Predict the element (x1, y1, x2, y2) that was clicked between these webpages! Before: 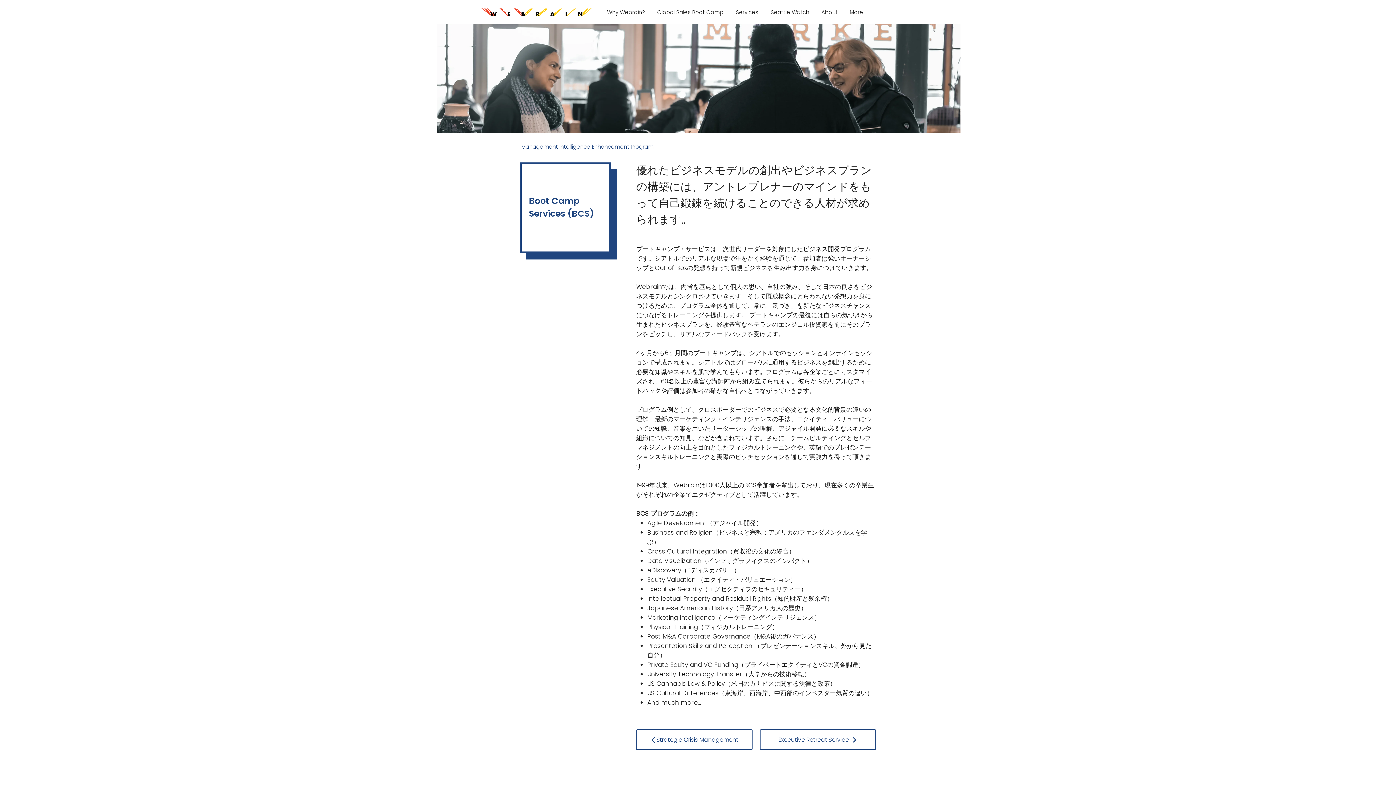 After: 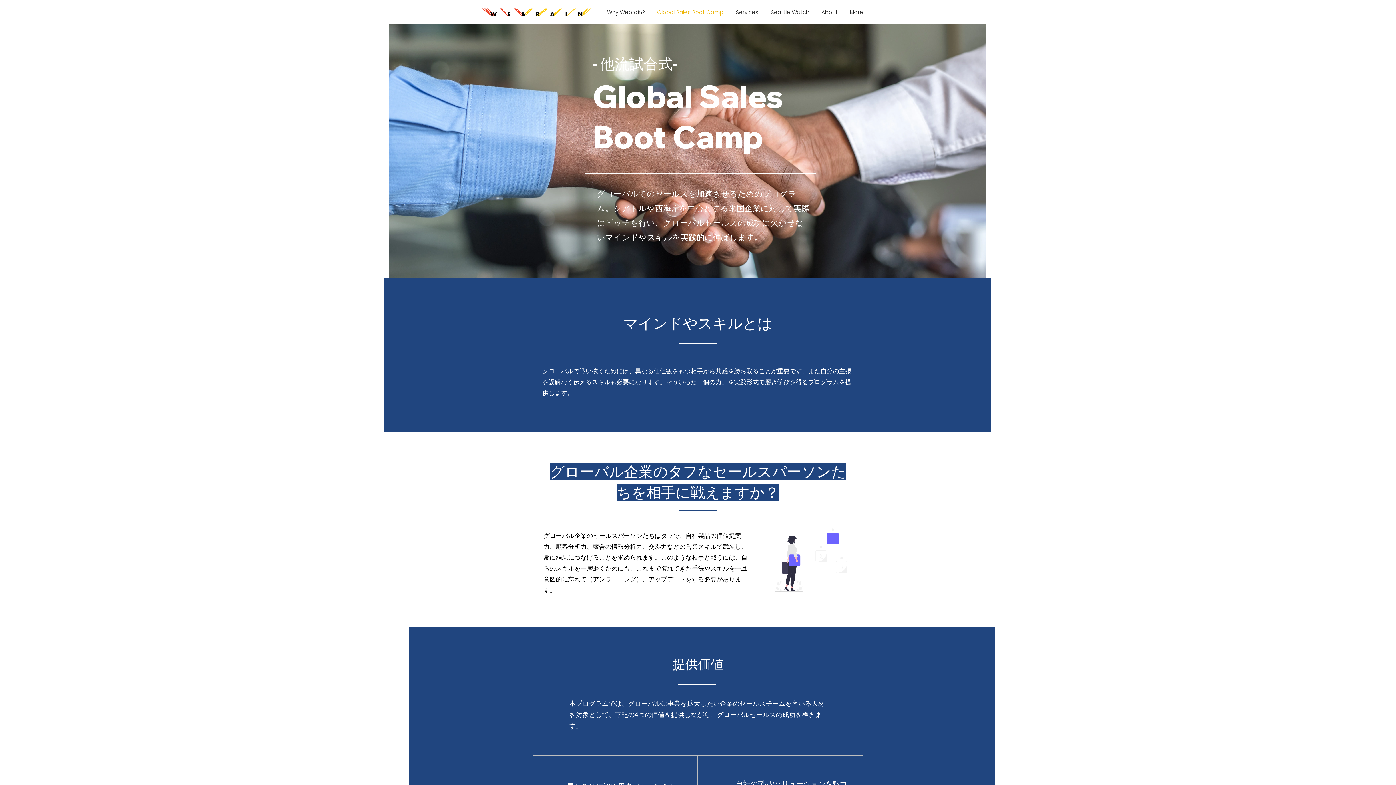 Action: label: Global Sales Boot Camp bbox: (651, 5, 729, 18)